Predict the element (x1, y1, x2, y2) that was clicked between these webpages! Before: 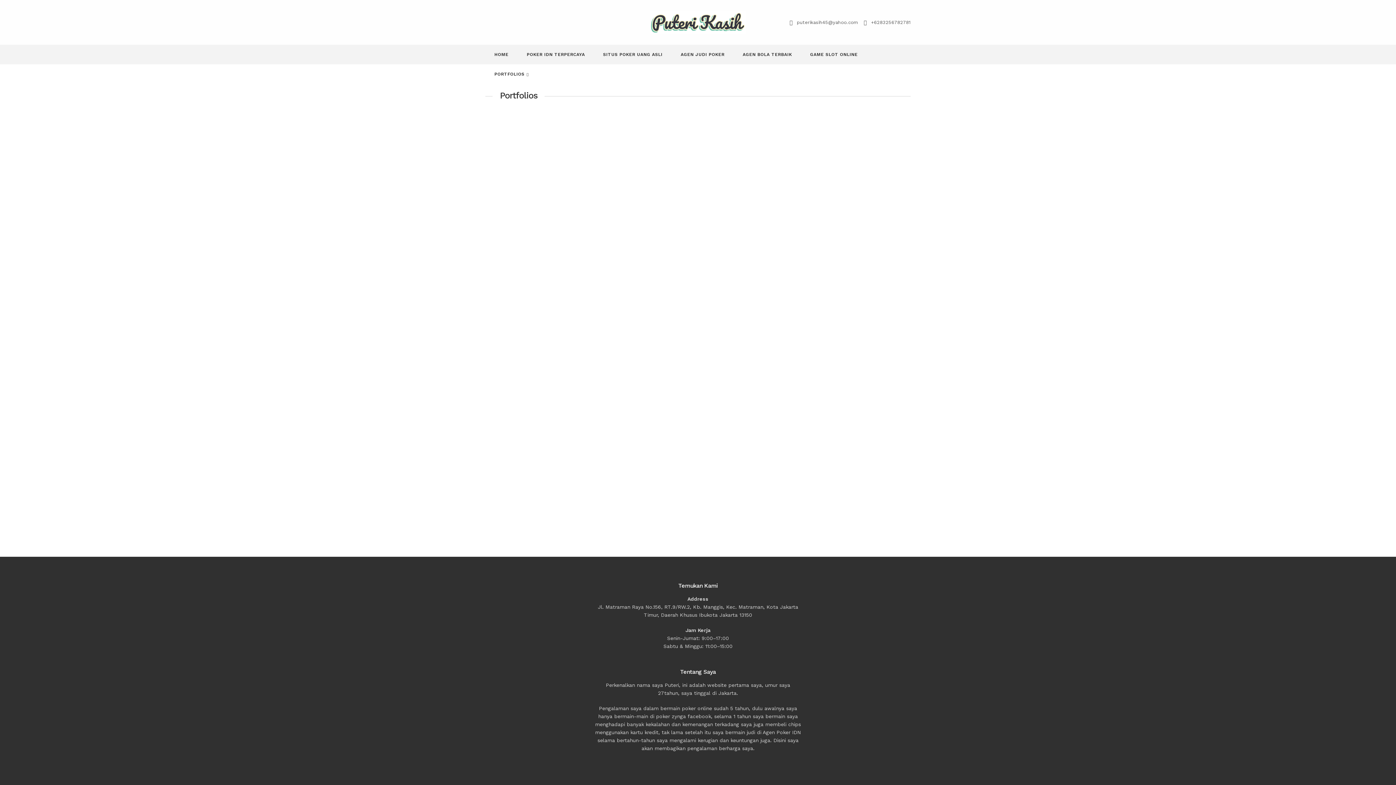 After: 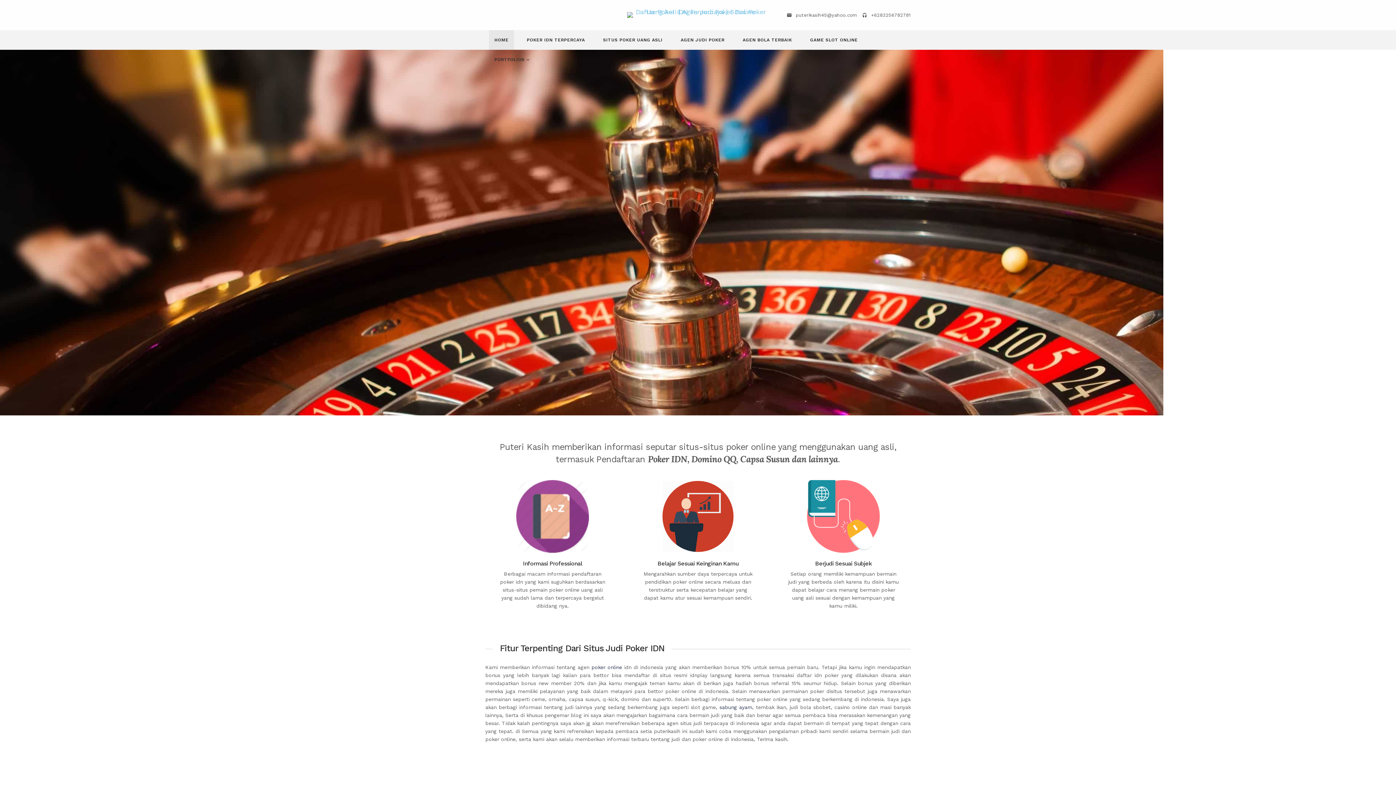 Action: bbox: (650, 17, 745, 25)